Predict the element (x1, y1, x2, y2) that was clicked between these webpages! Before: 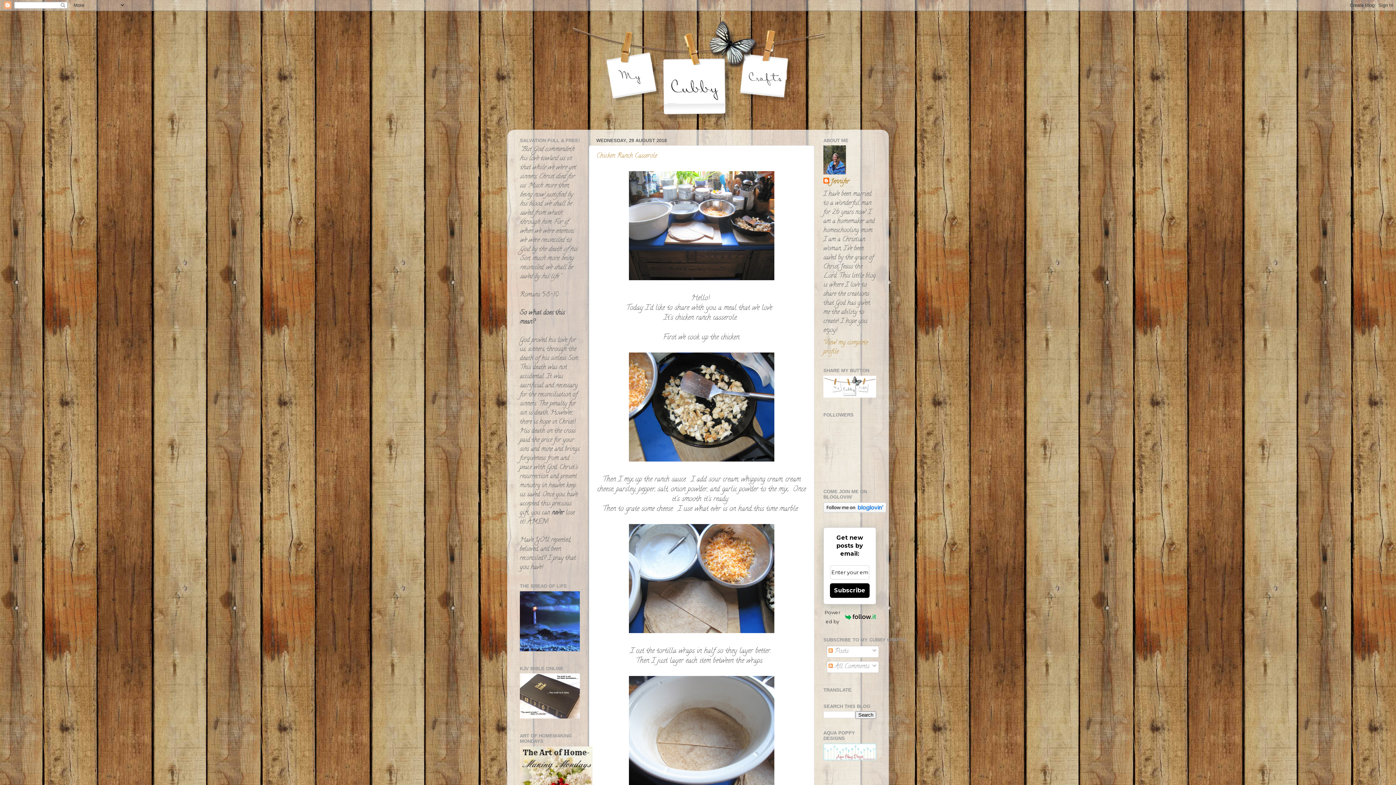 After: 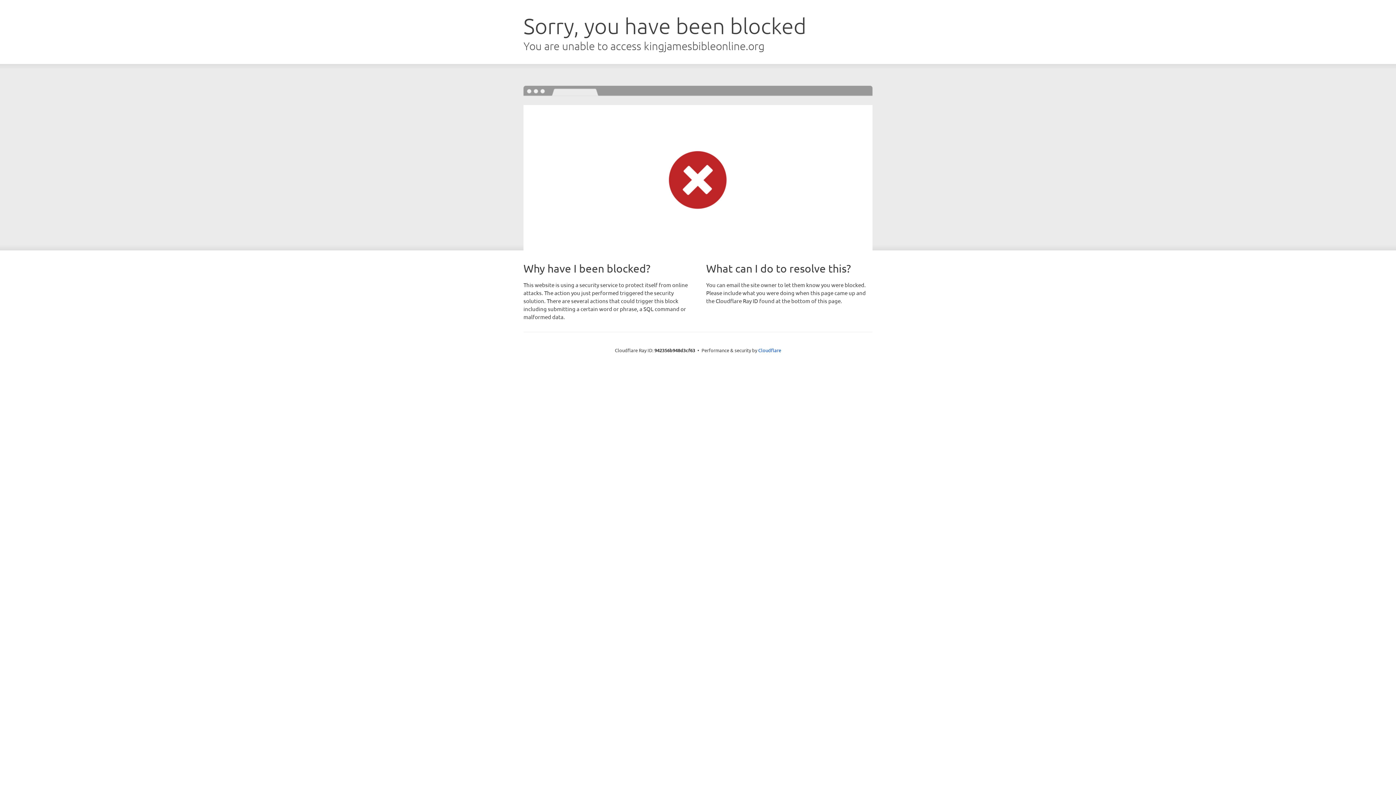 Action: bbox: (520, 712, 580, 722)